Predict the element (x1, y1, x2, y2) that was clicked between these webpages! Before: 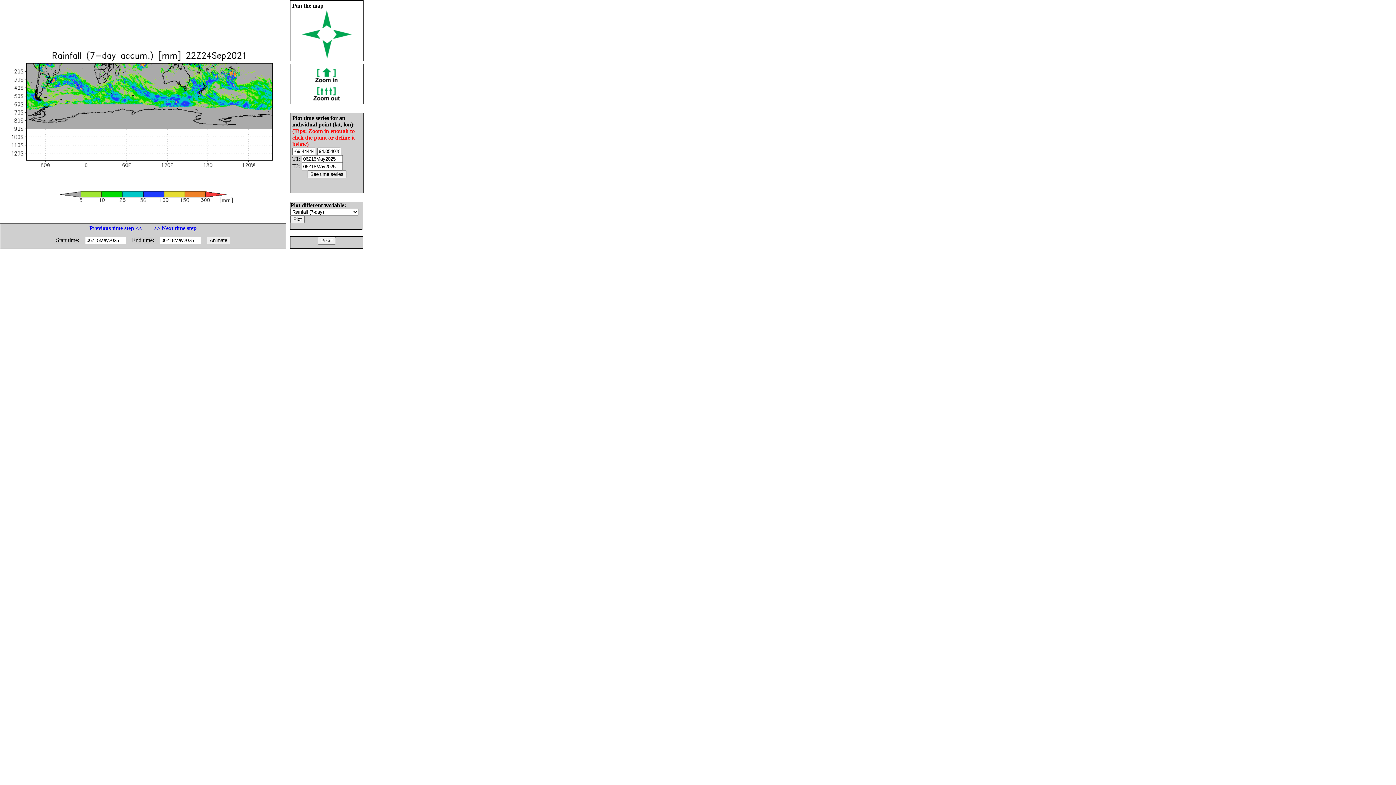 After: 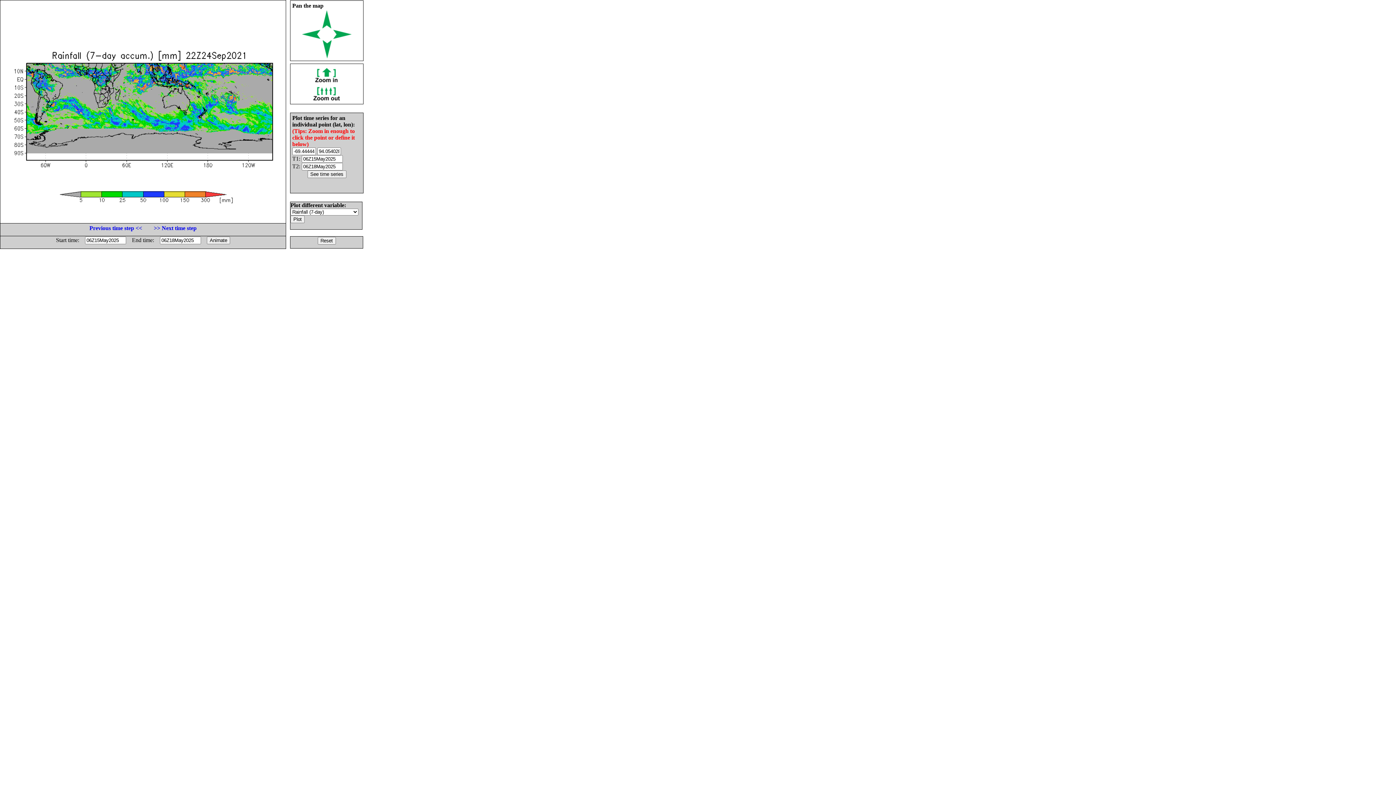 Action: bbox: (322, 23, 331, 29)